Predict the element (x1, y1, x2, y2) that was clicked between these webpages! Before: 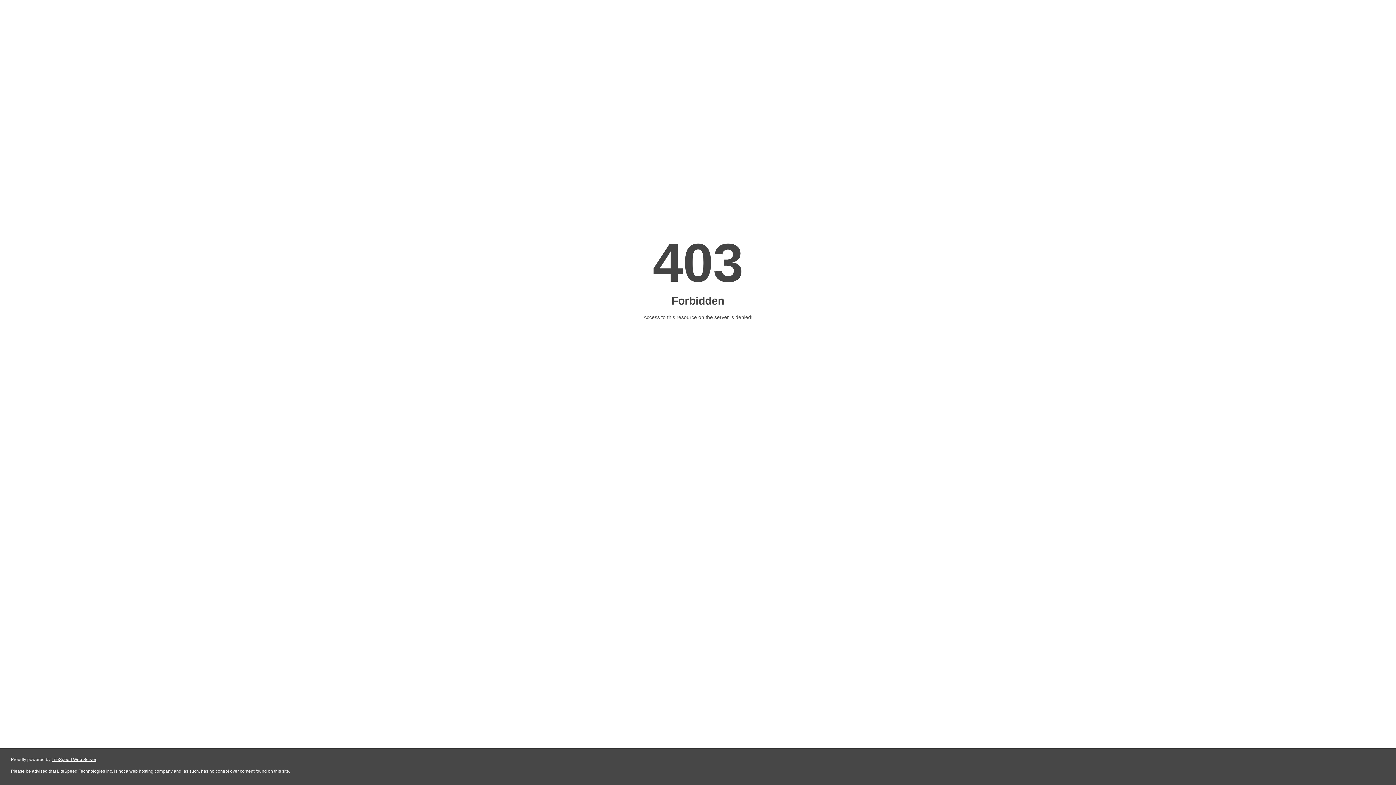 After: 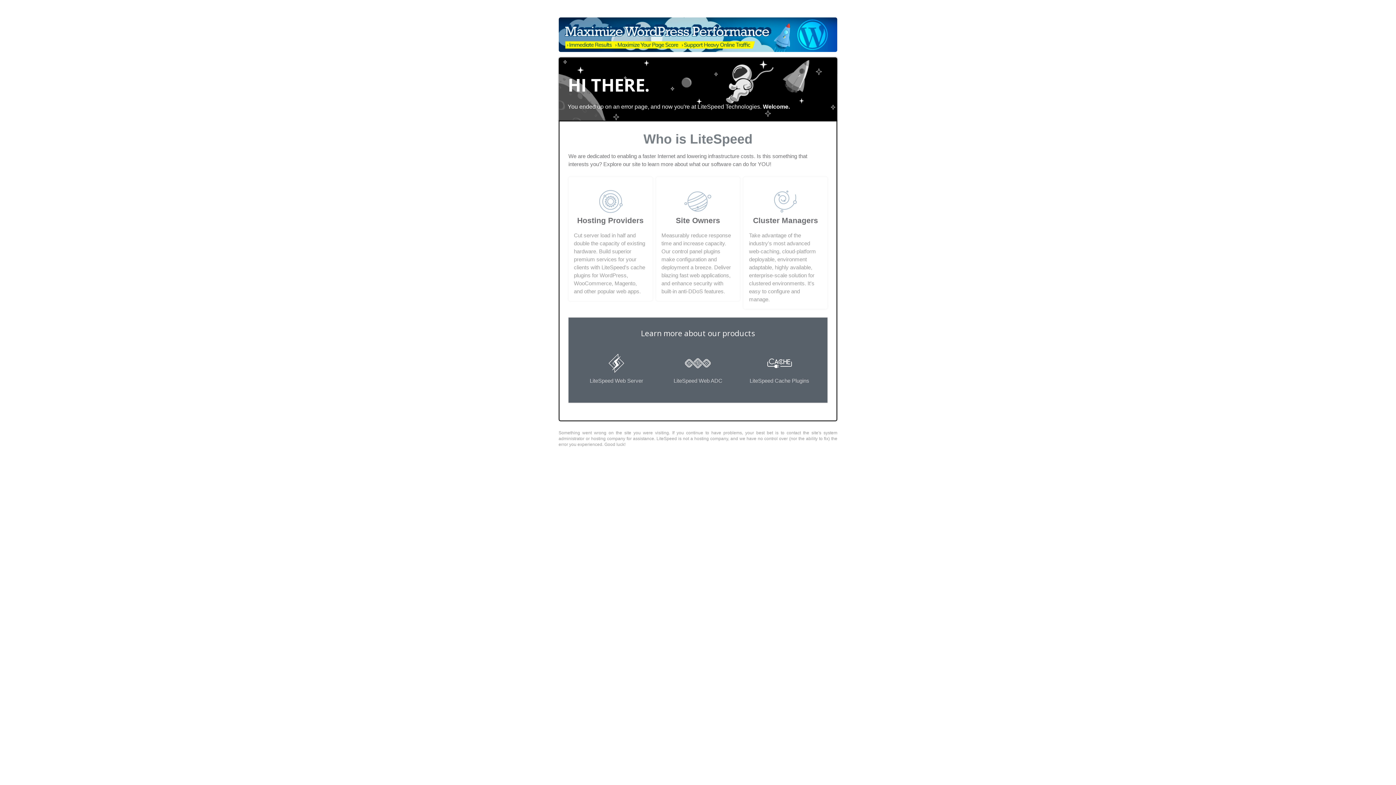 Action: bbox: (51, 757, 96, 762) label: LiteSpeed Web Server